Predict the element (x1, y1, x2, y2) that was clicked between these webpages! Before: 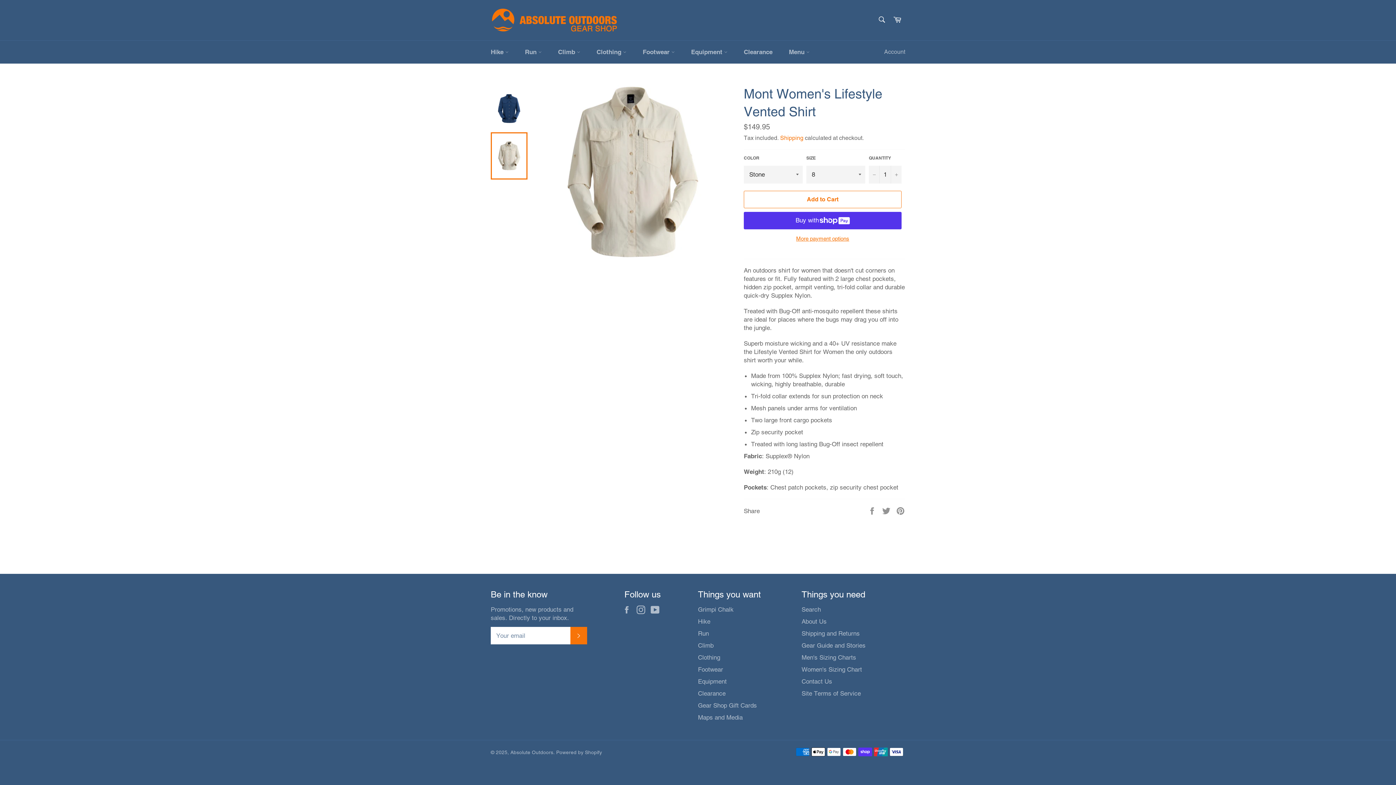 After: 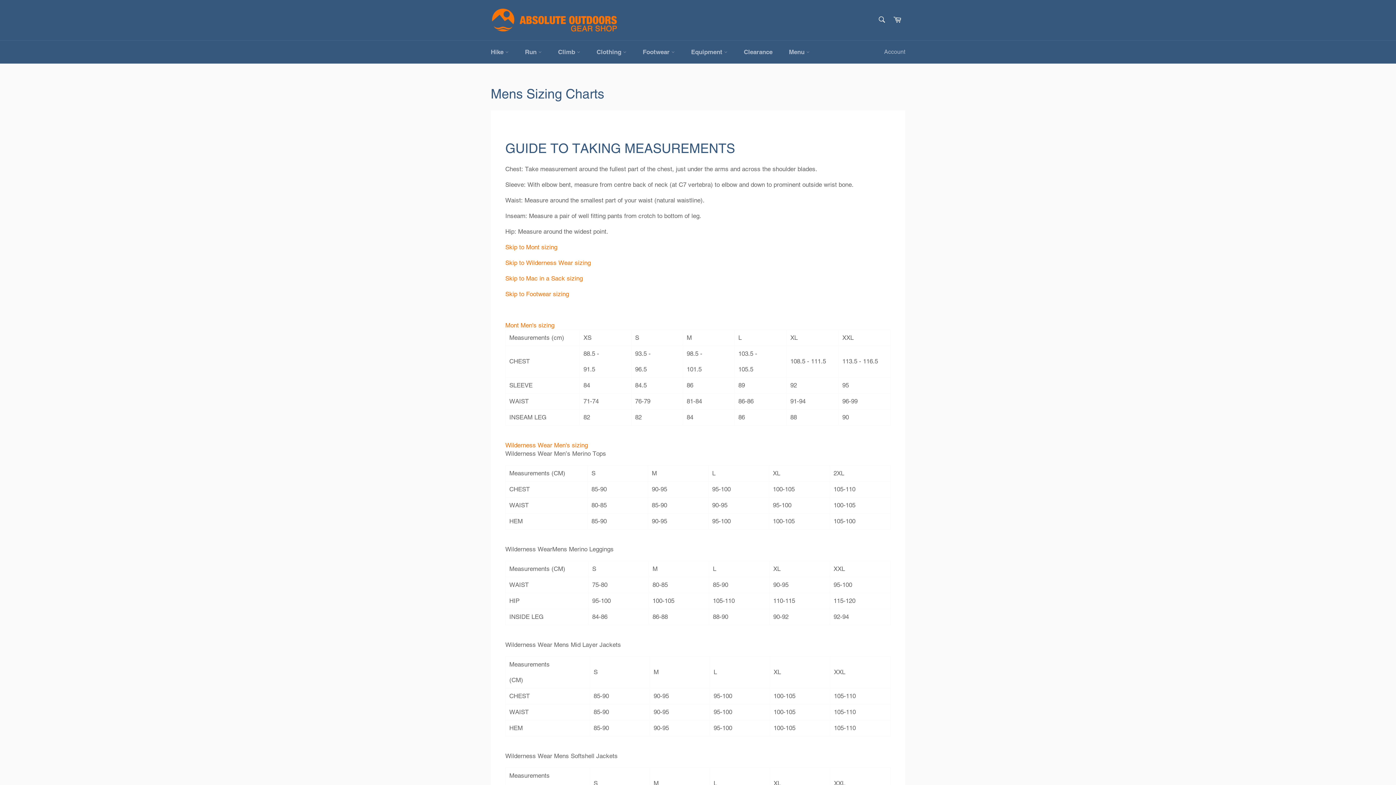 Action: label: Men's Sizing Charts bbox: (801, 654, 856, 661)